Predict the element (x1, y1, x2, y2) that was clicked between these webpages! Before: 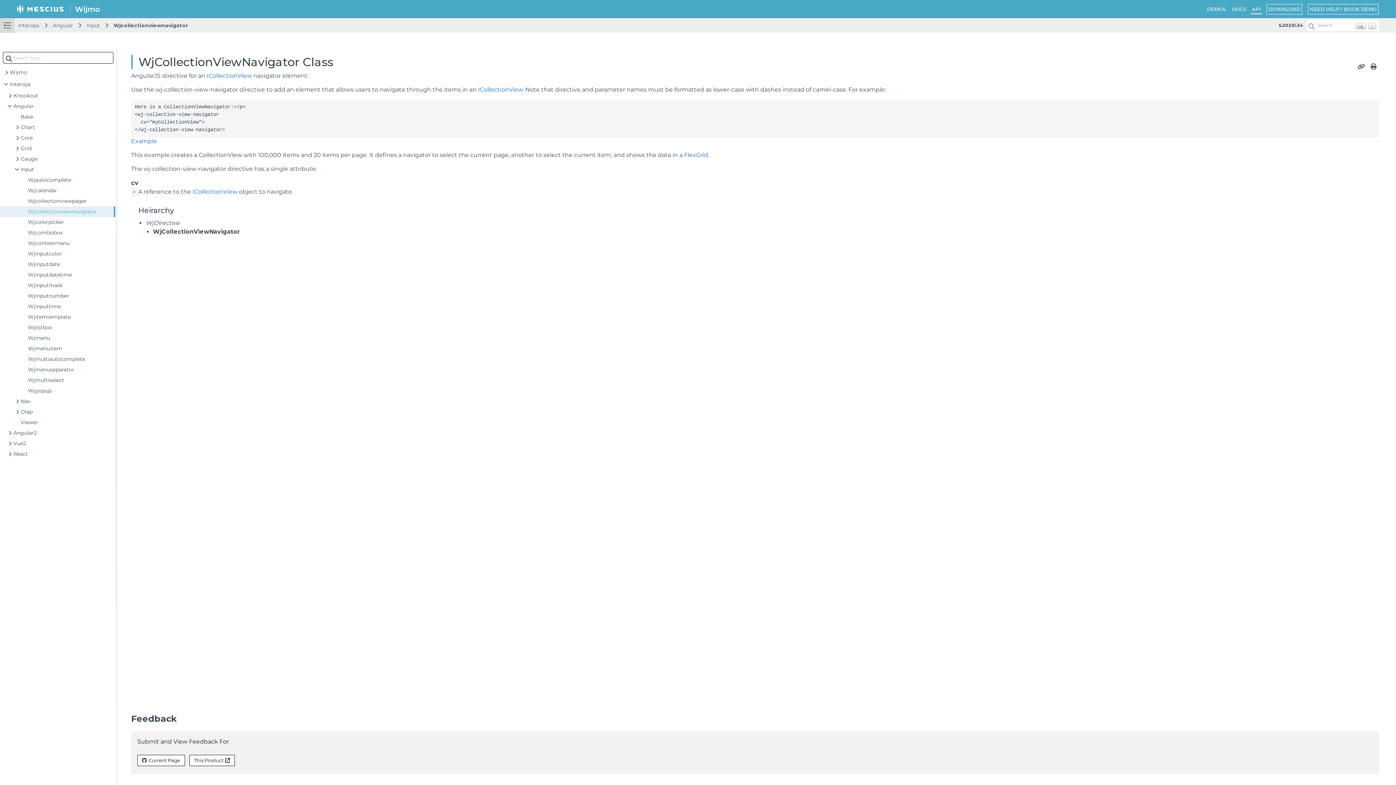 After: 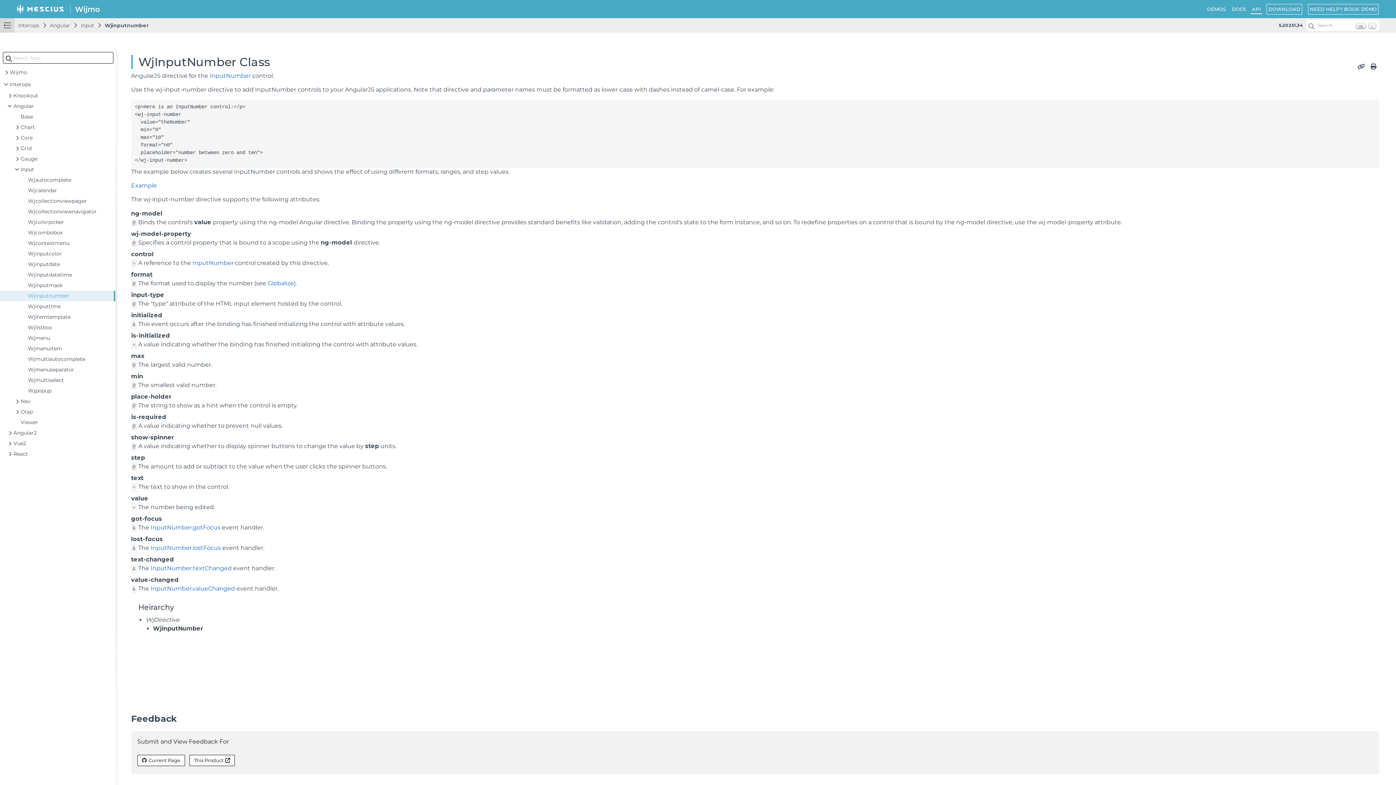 Action: bbox: (0, 290, 115, 301) label: Wjinputnumber